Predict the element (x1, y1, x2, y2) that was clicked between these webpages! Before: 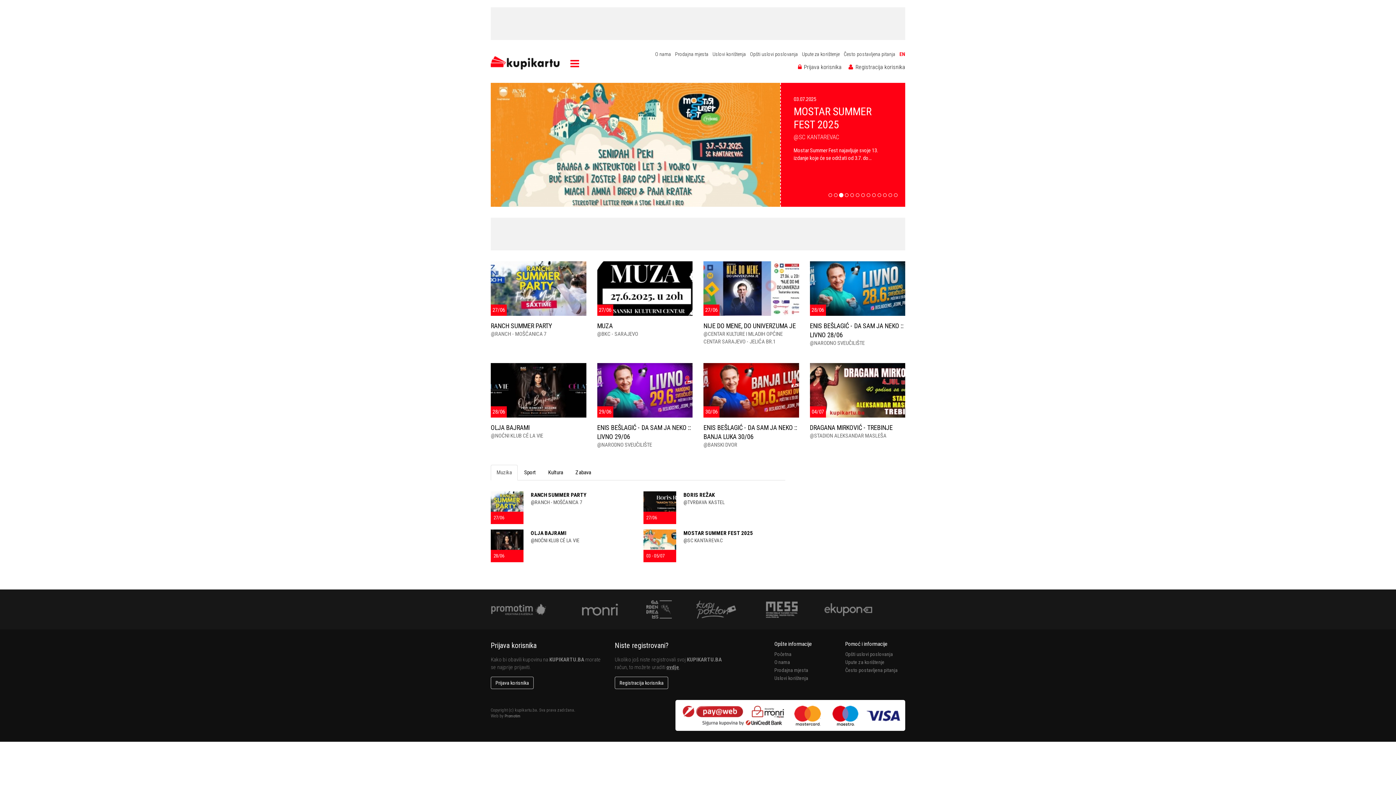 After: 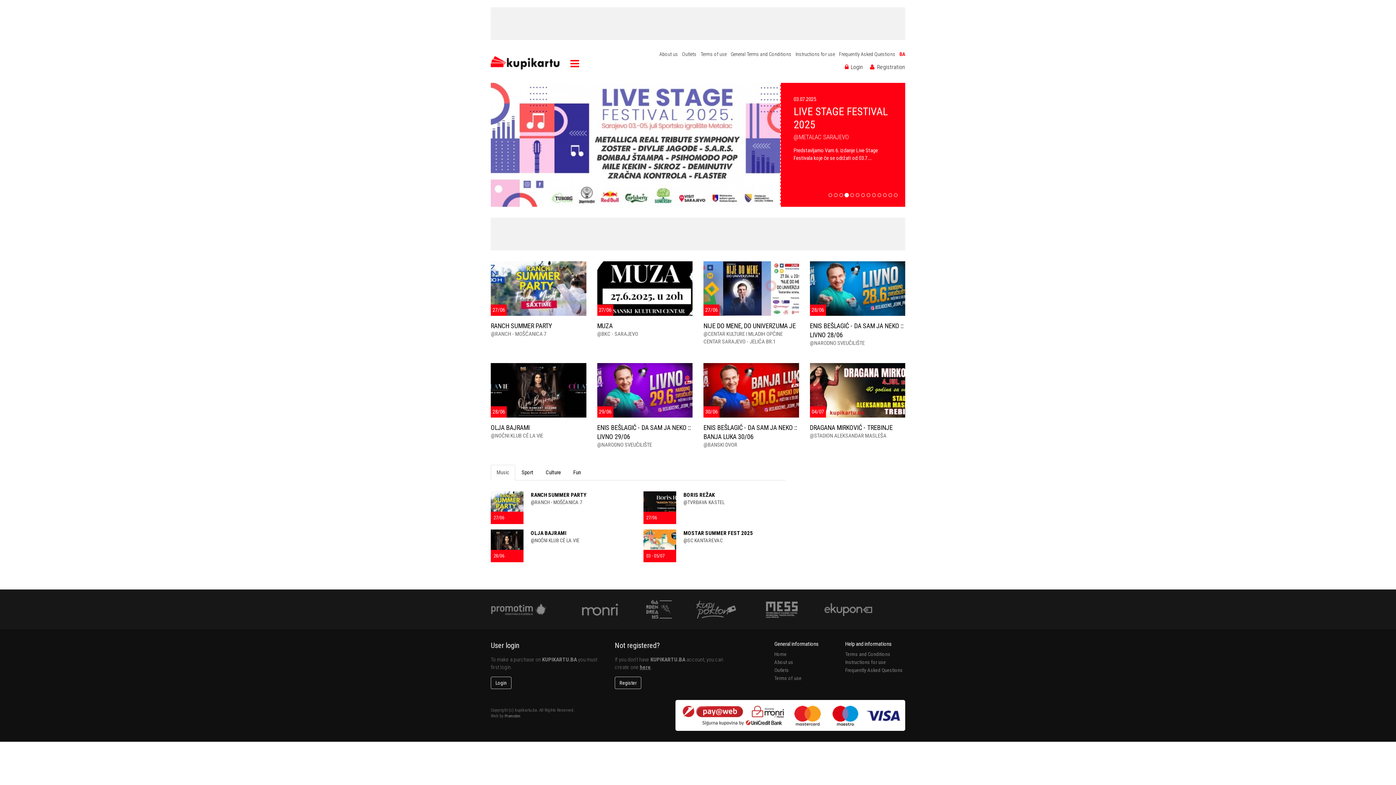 Action: bbox: (899, 51, 905, 57) label: EN